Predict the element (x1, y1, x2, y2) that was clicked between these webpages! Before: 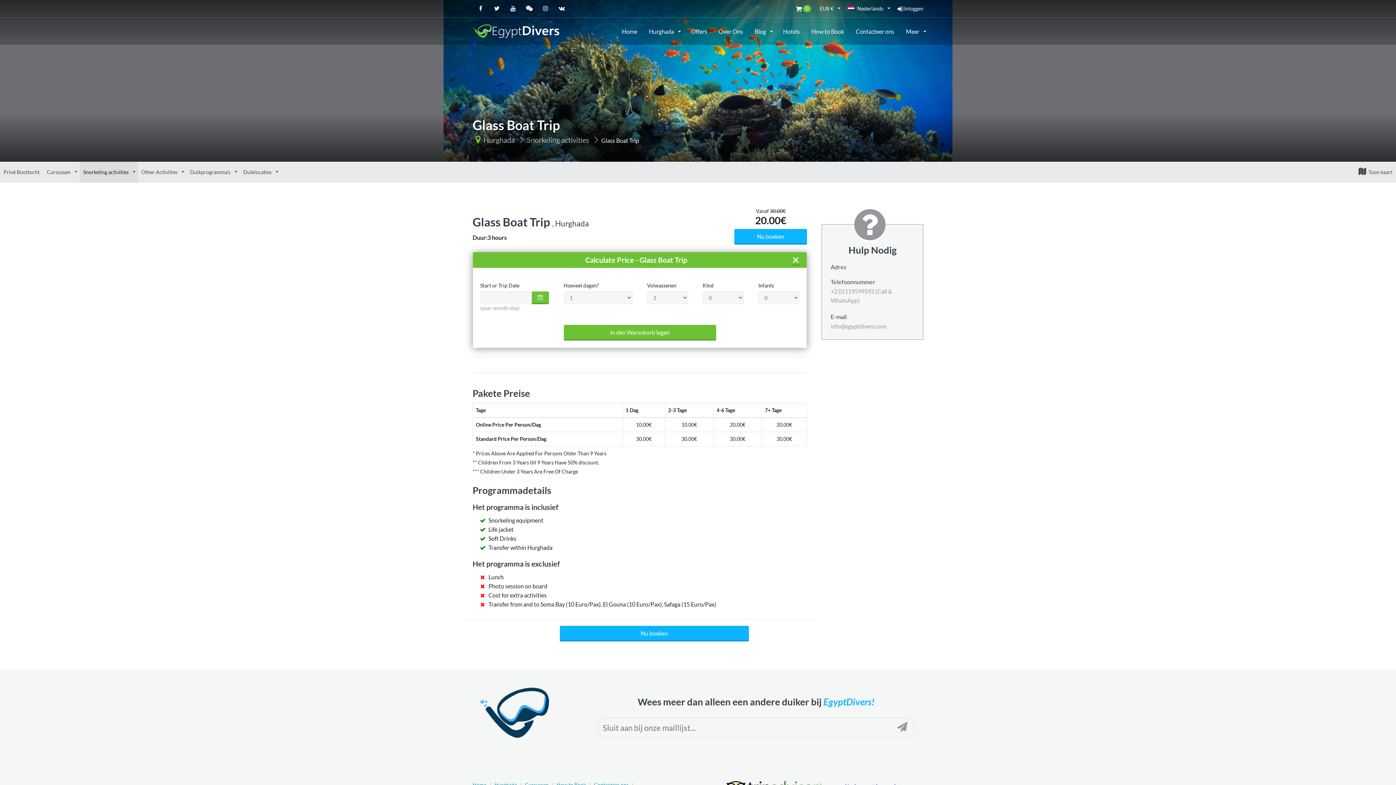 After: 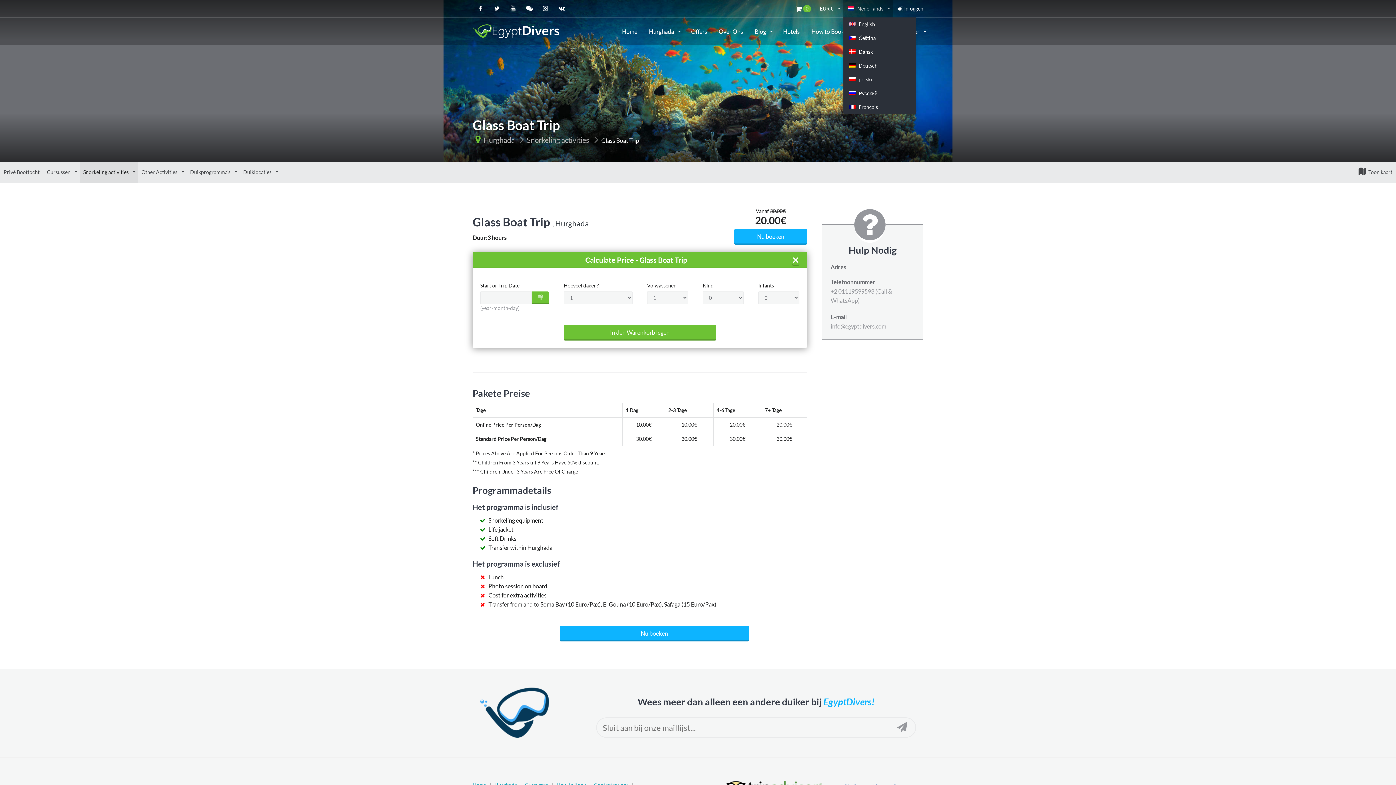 Action: label:  Nederlands  bbox: (843, 0, 893, 17)